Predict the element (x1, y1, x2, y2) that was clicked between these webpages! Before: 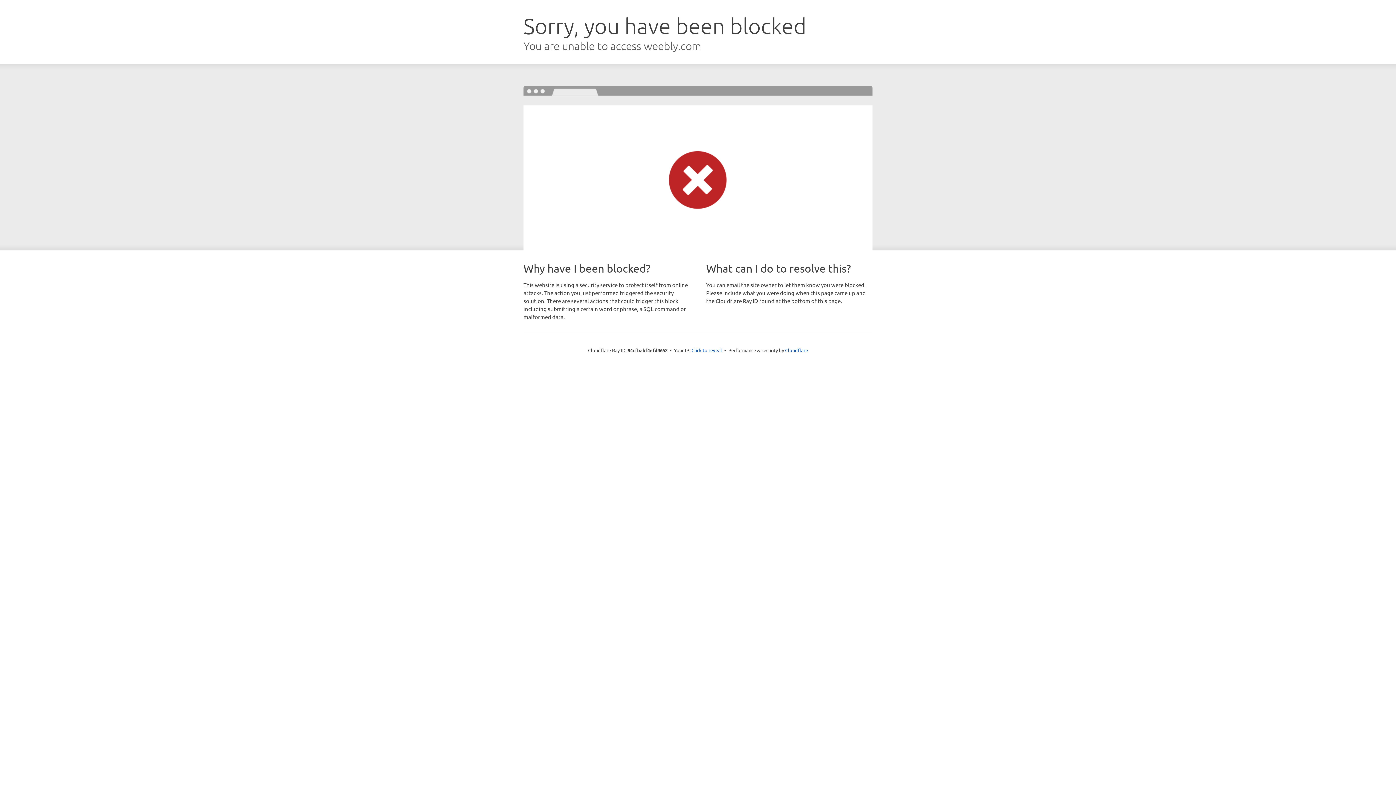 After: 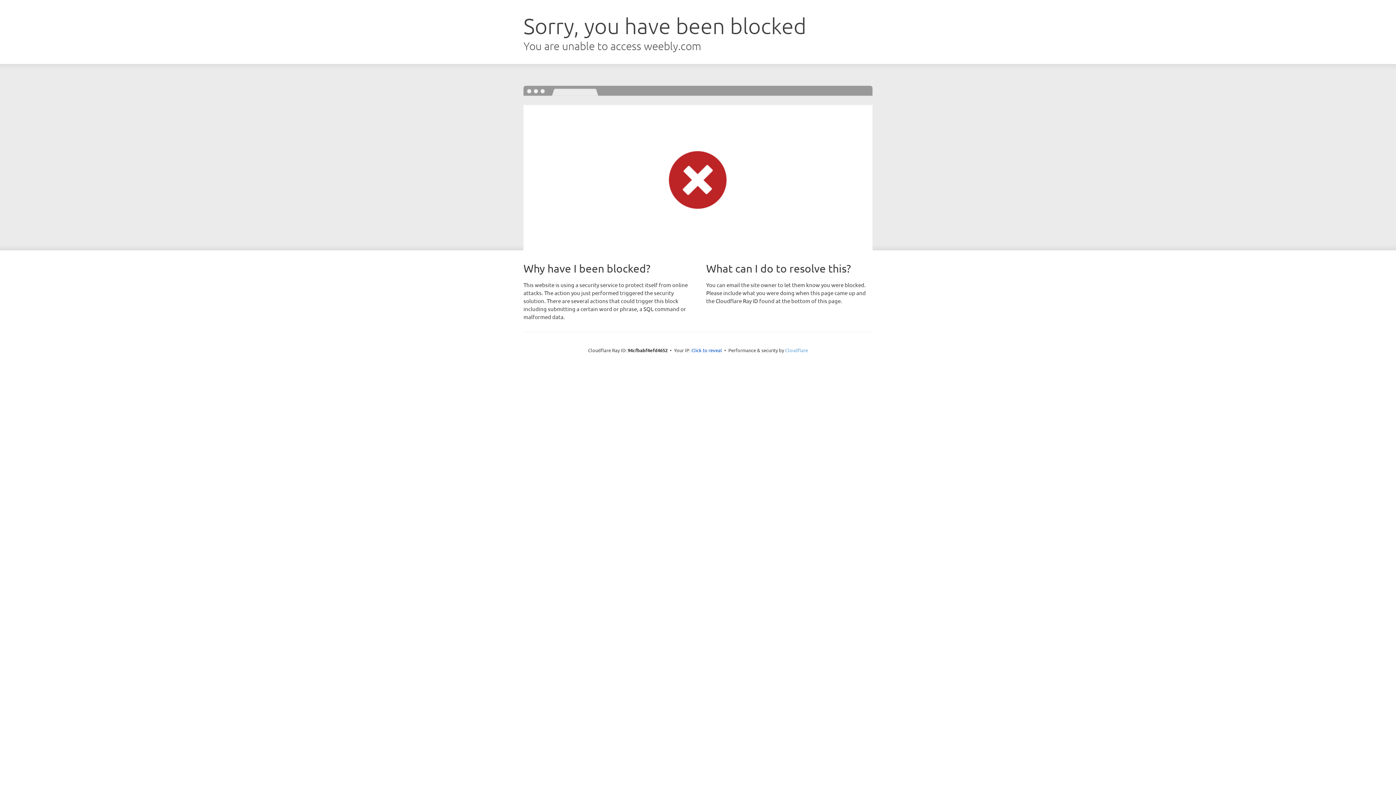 Action: bbox: (785, 347, 808, 353) label: Cloudflare